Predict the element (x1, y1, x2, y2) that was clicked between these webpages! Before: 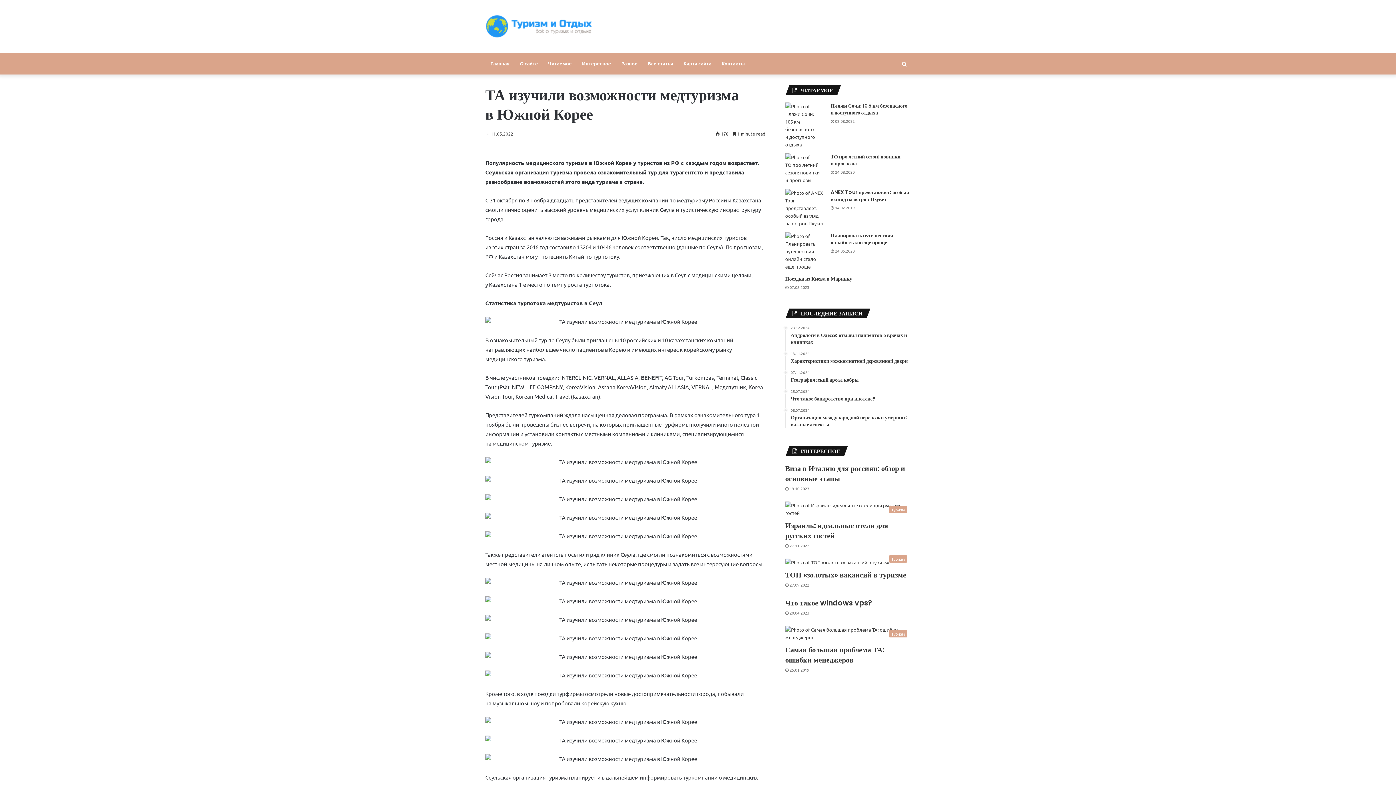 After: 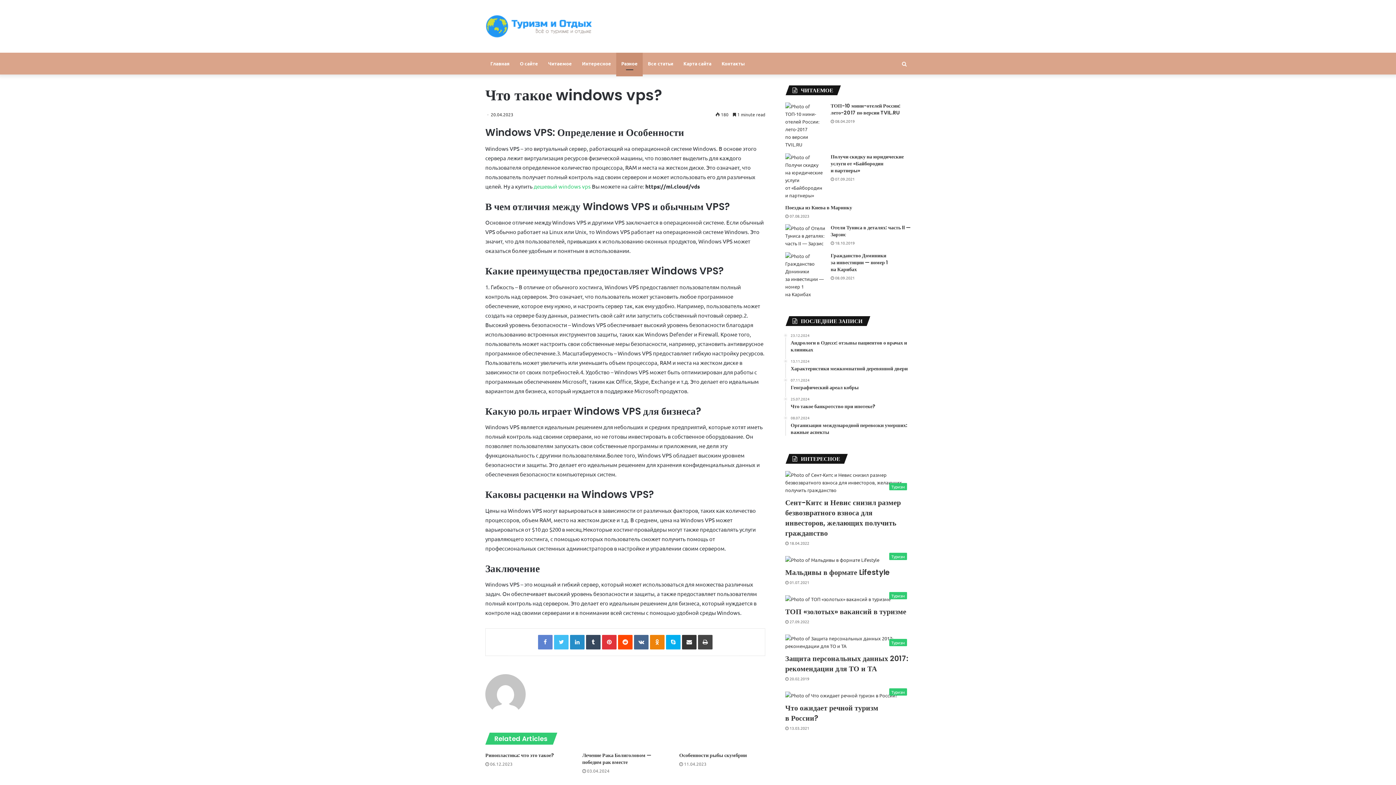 Action: bbox: (785, 598, 872, 608) label: Что такое windows vps?